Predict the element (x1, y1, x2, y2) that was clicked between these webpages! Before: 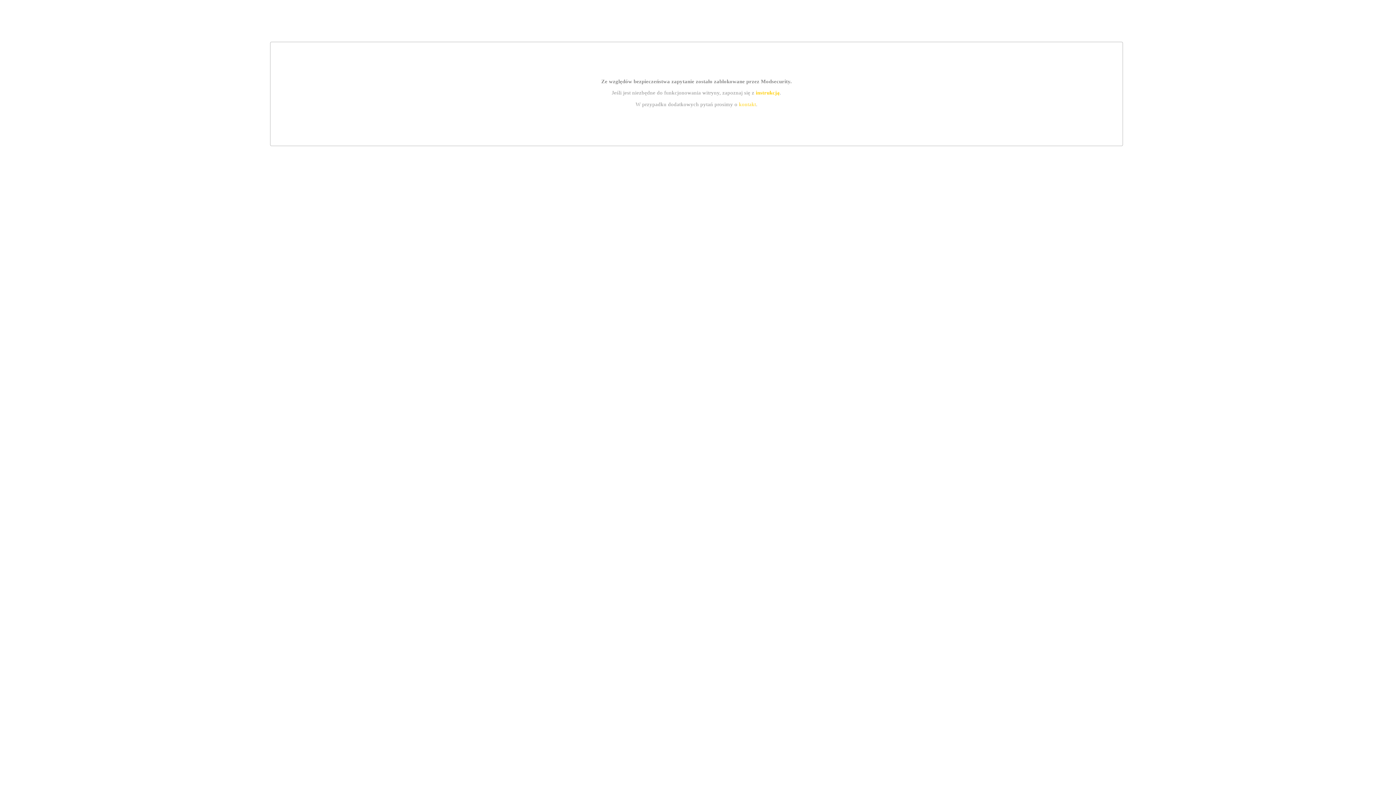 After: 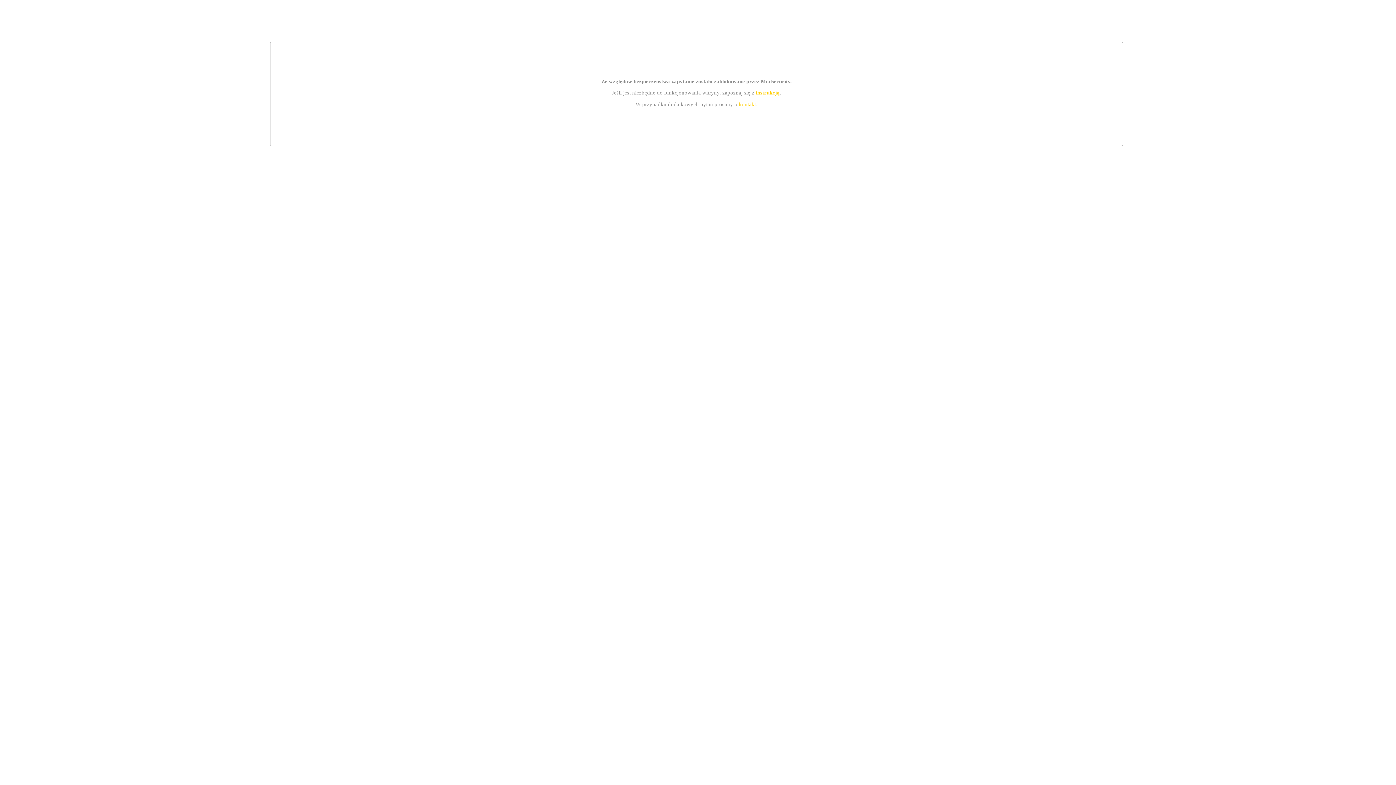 Action: label: kontakt bbox: (739, 101, 756, 107)